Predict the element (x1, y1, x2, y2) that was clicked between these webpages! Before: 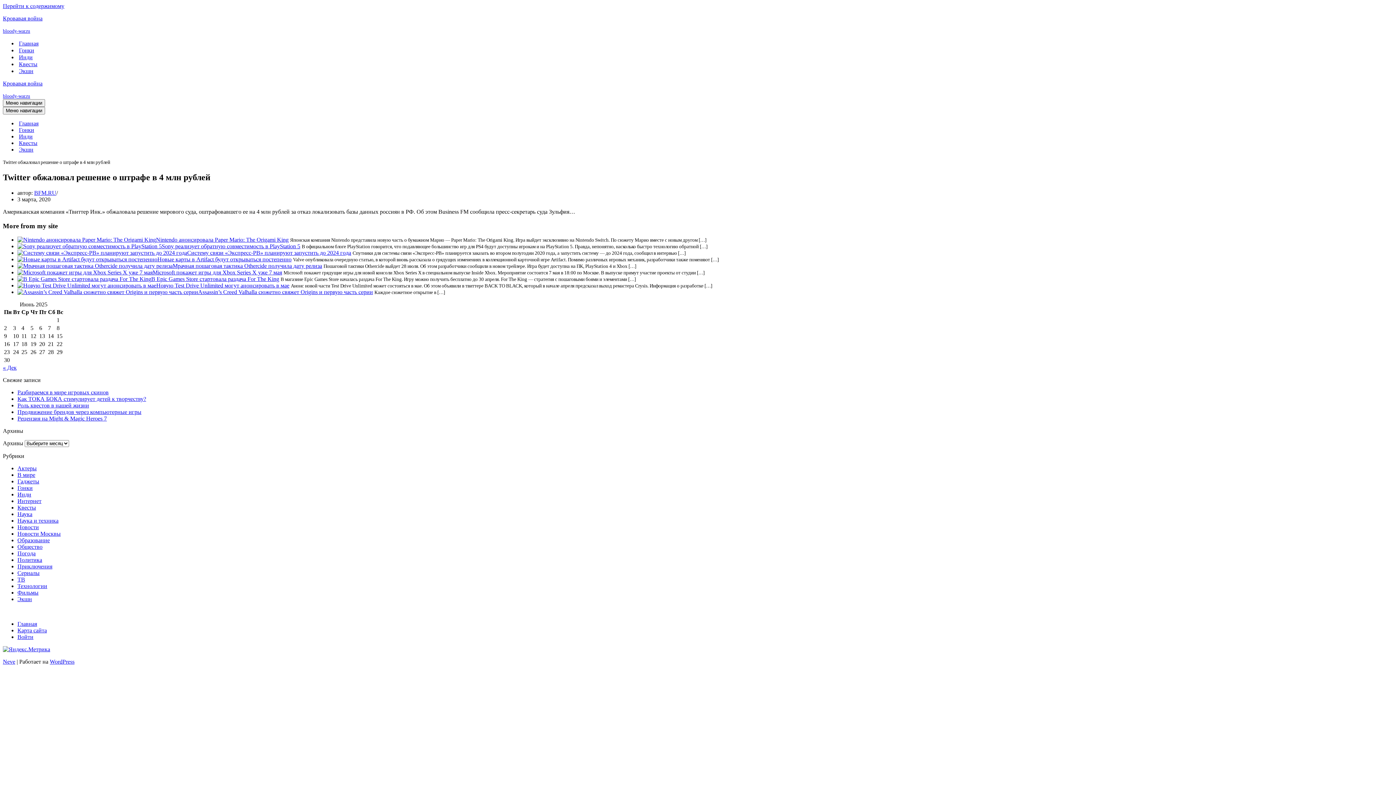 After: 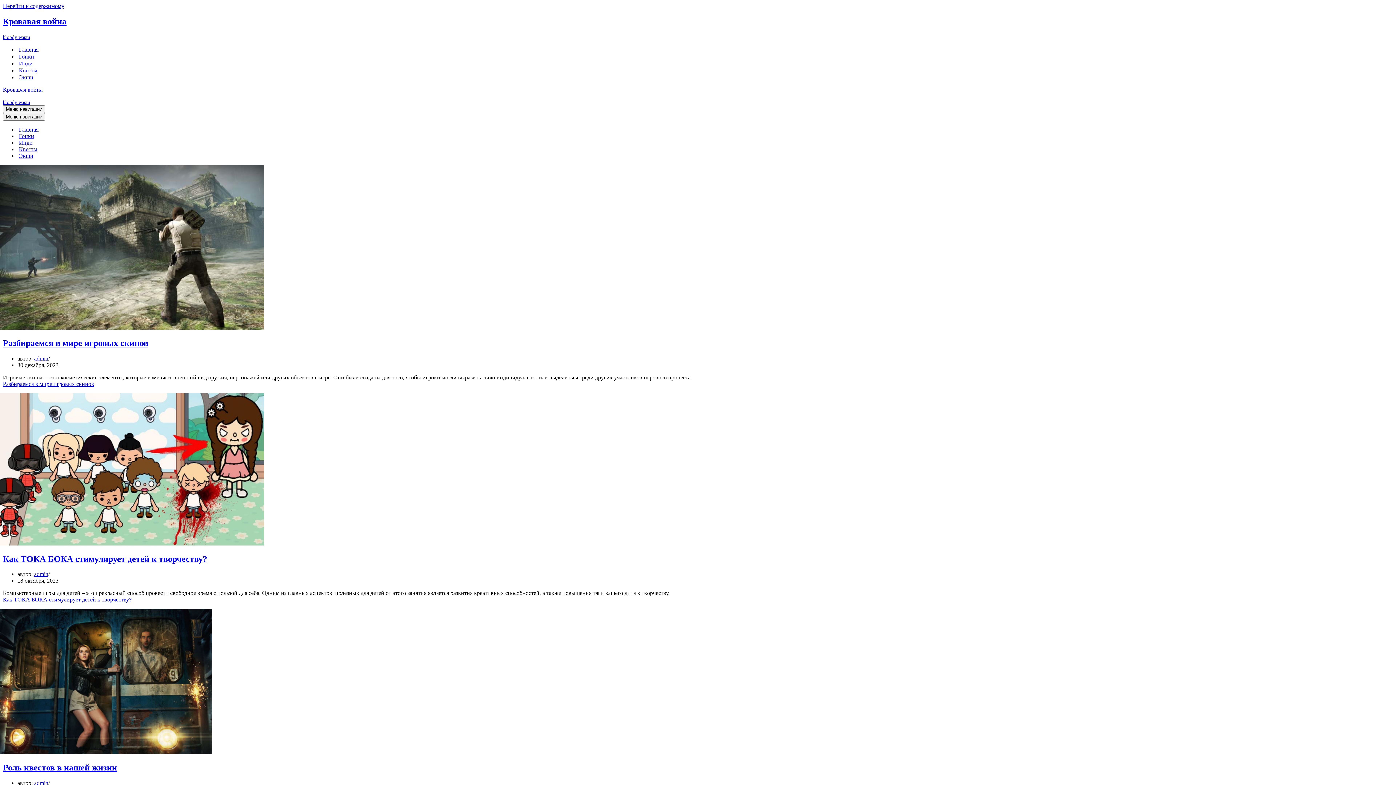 Action: bbox: (18, 40, 38, 46) label: Главная